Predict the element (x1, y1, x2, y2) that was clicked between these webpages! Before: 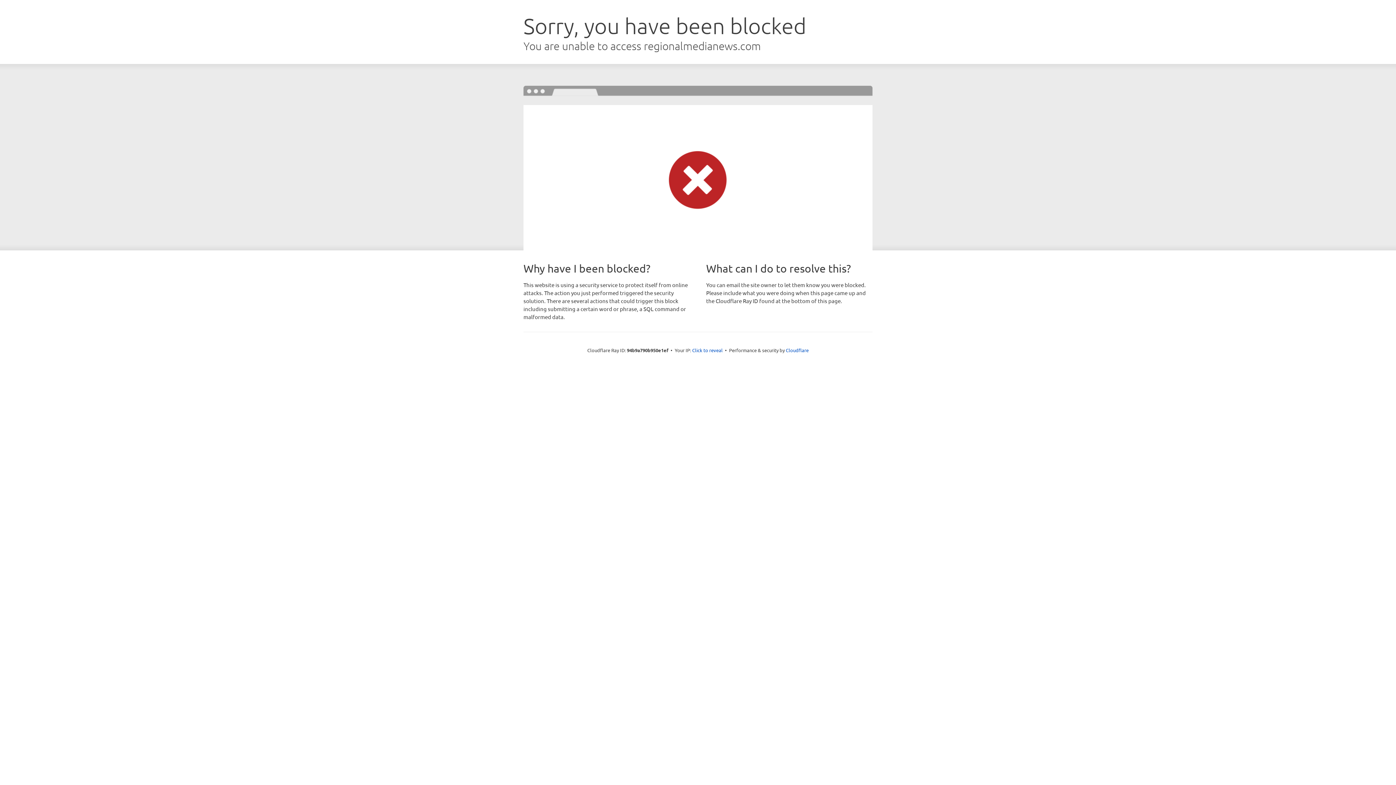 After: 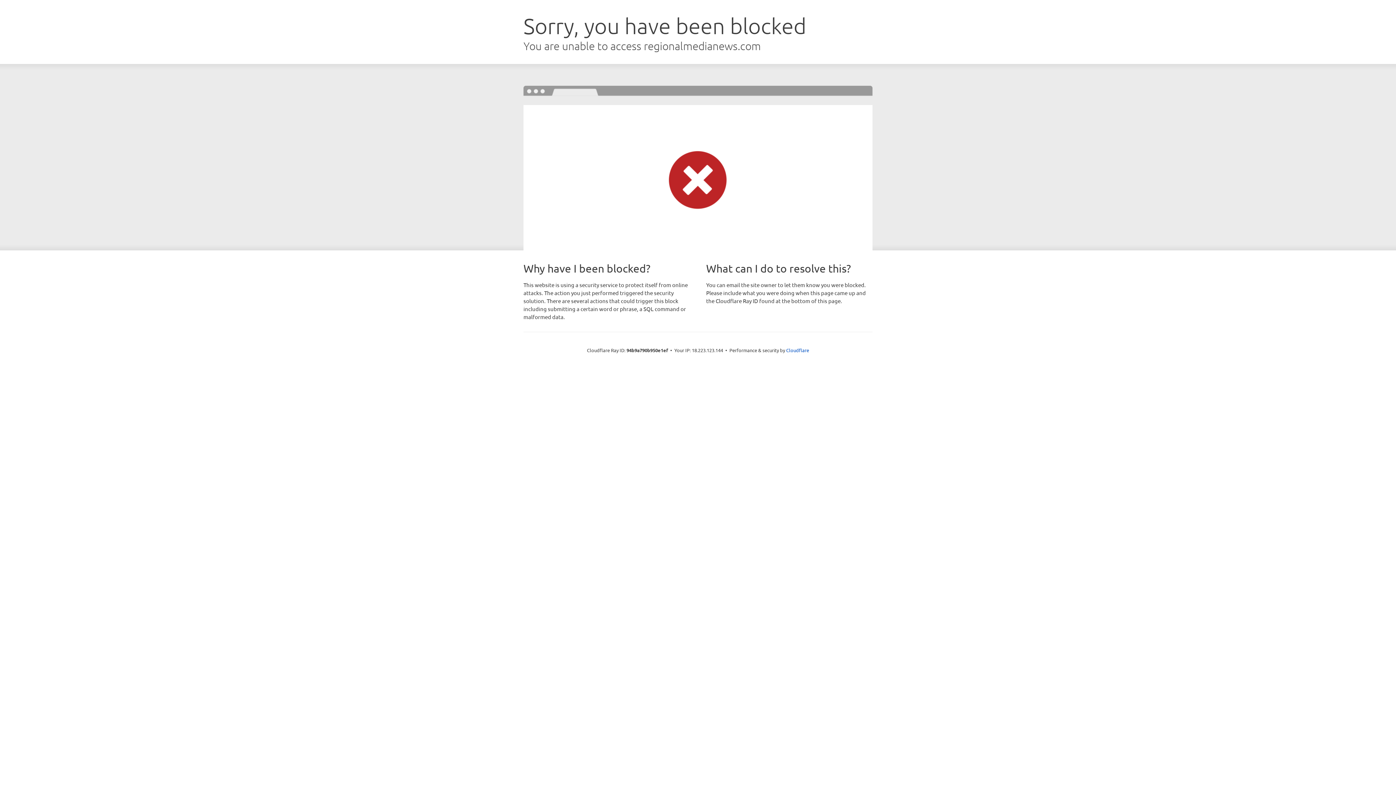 Action: bbox: (692, 346, 722, 353) label: Click to reveal